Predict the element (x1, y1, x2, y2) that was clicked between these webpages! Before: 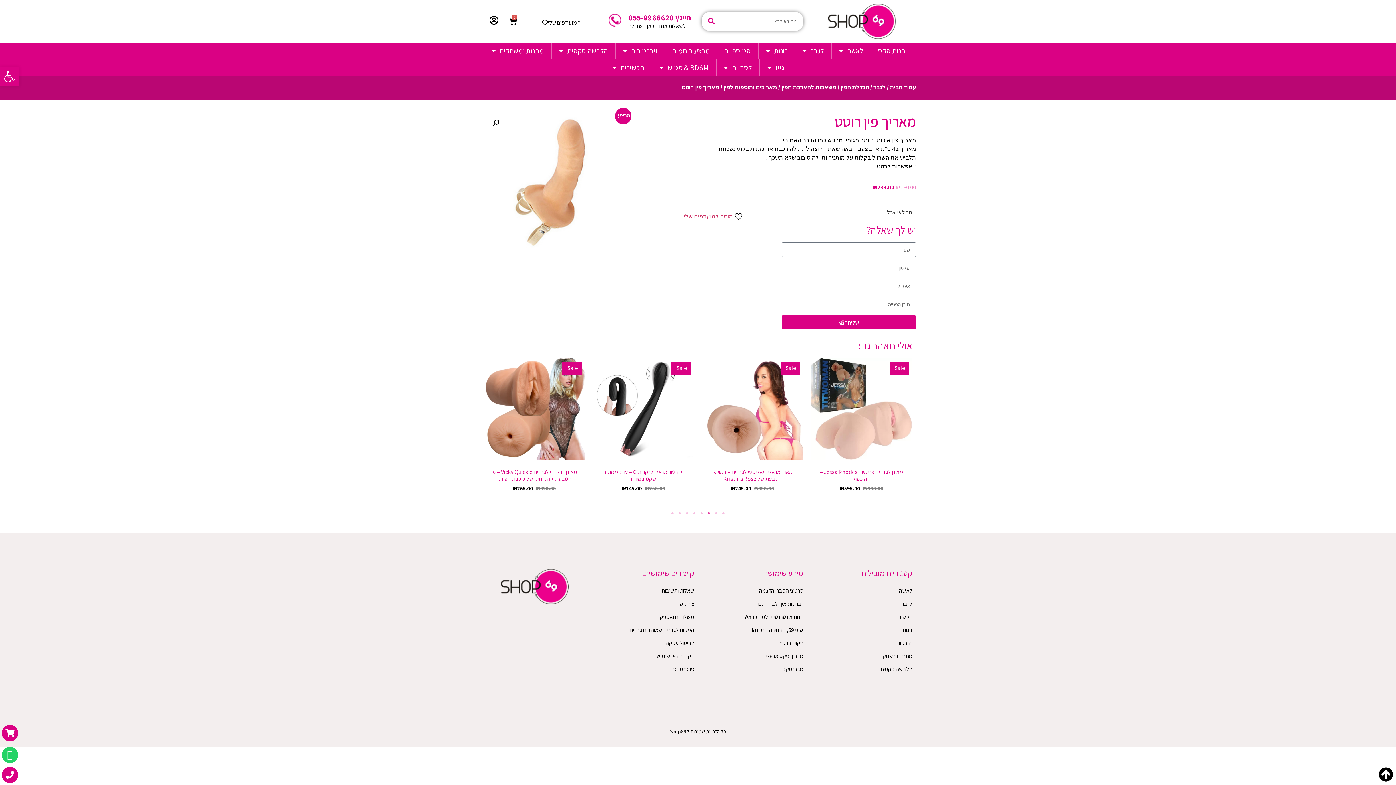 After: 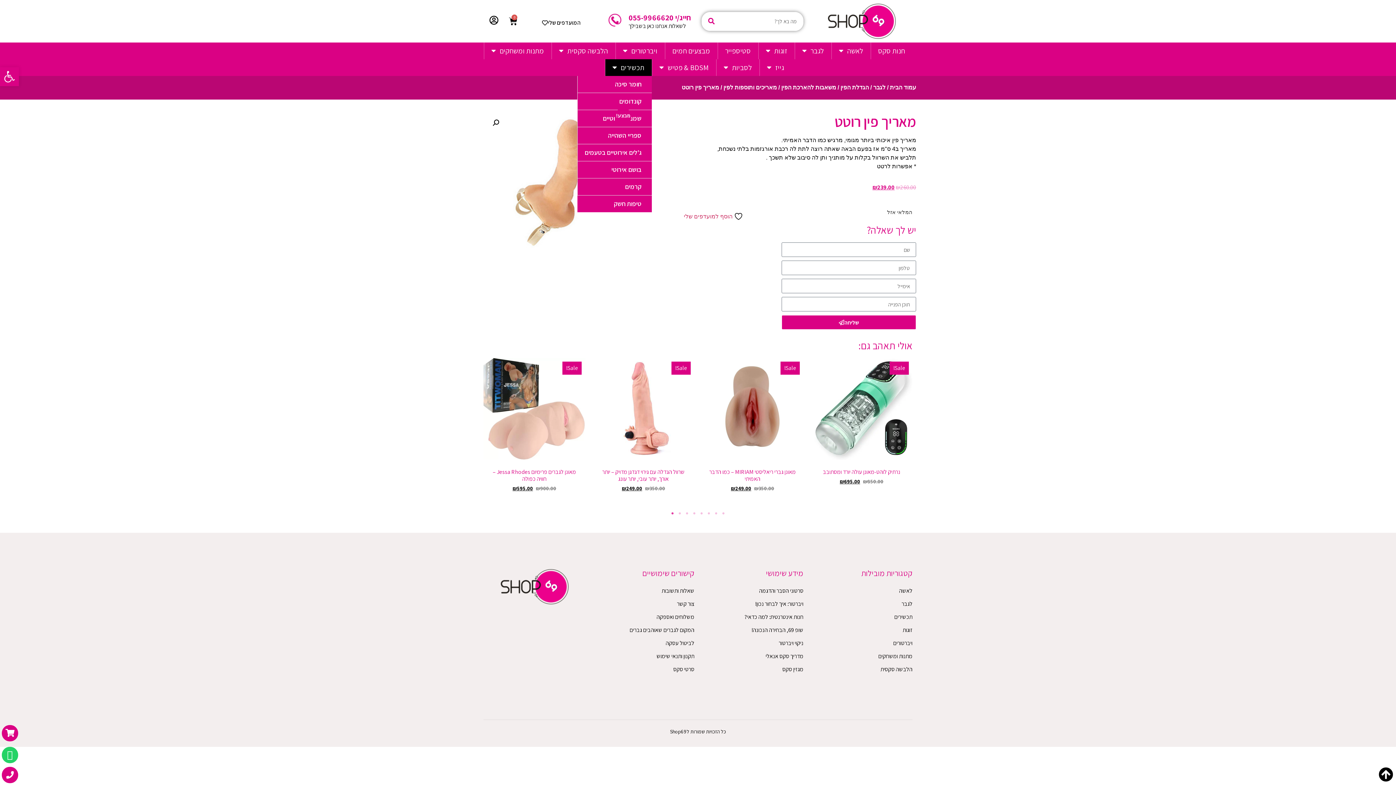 Action: label: תכשירים bbox: (605, 59, 651, 76)